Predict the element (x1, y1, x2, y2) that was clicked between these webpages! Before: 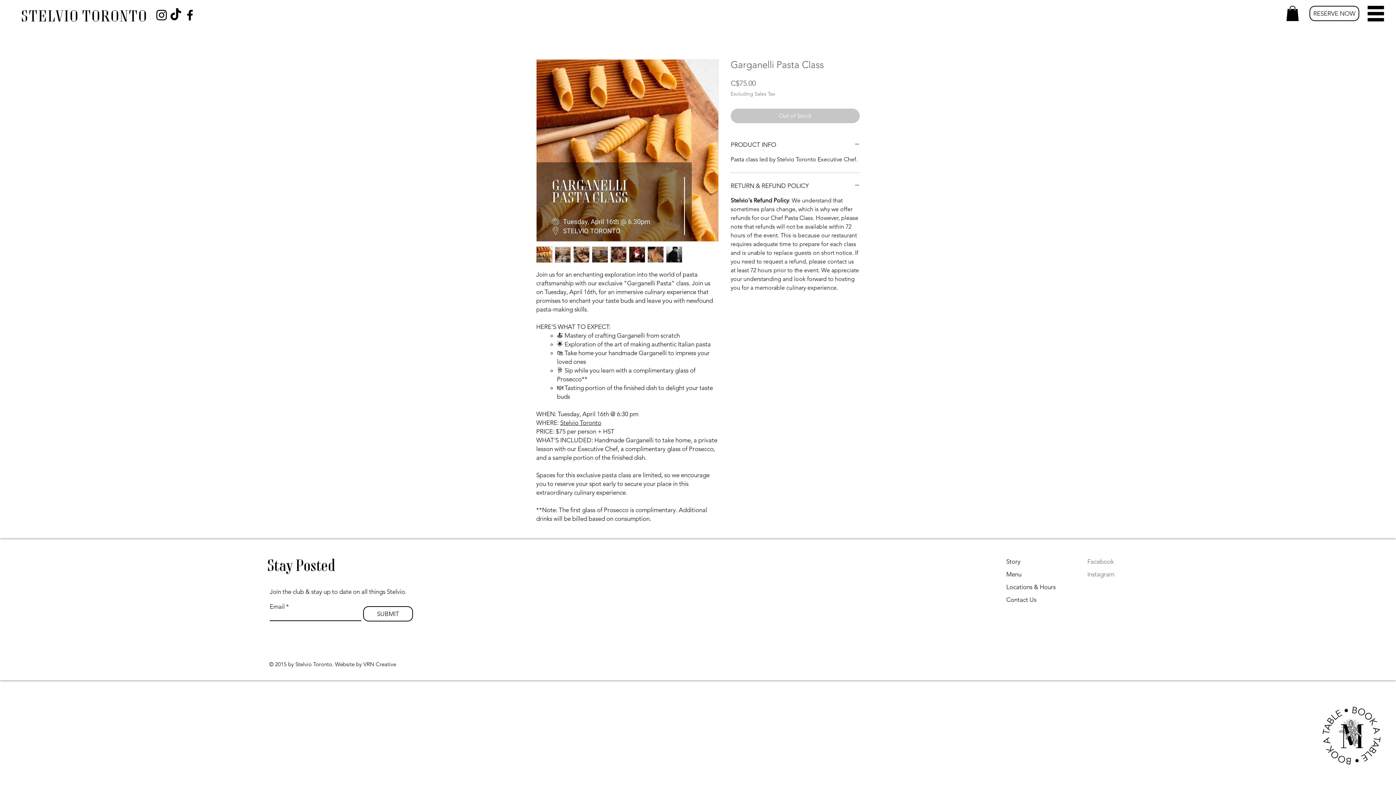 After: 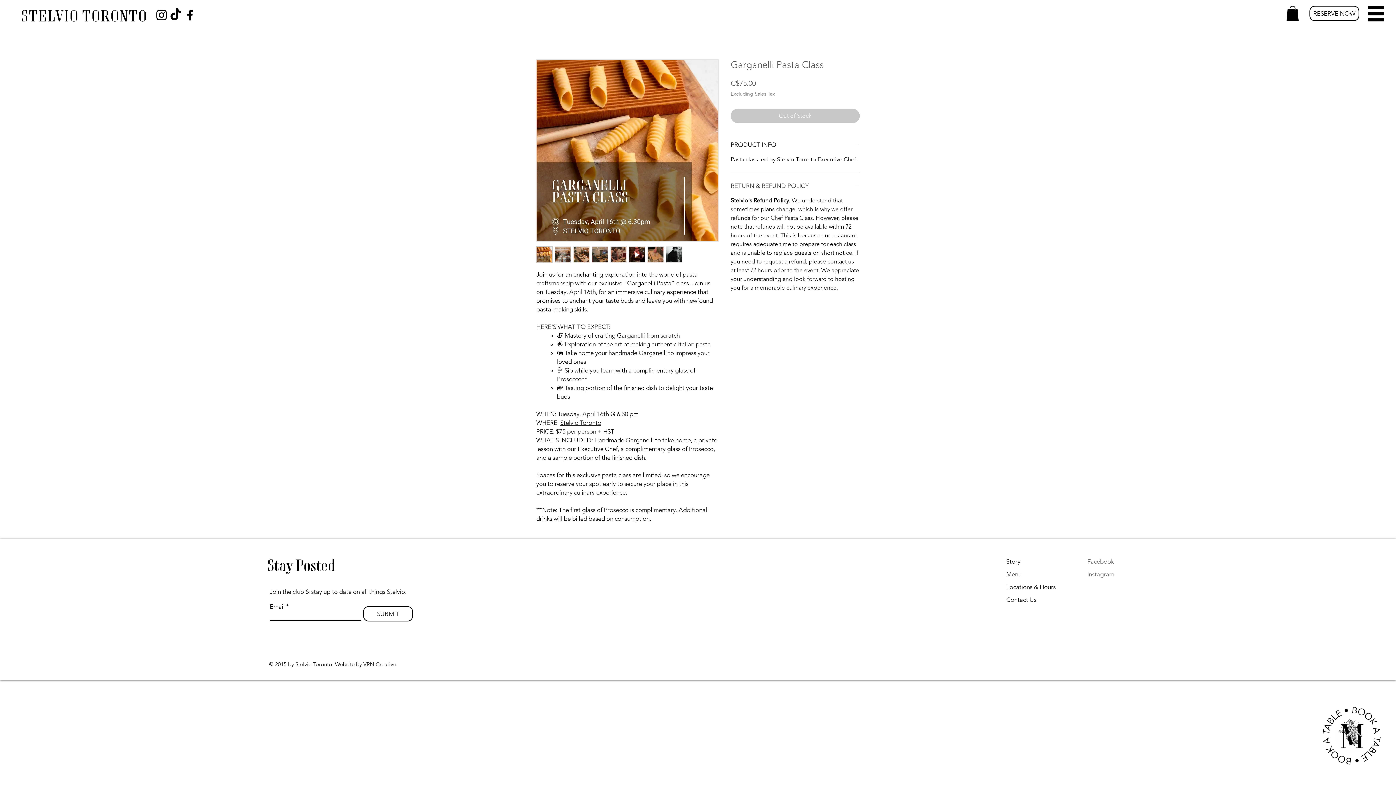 Action: label: RETURN & REFUND POLICY bbox: (730, 181, 860, 190)